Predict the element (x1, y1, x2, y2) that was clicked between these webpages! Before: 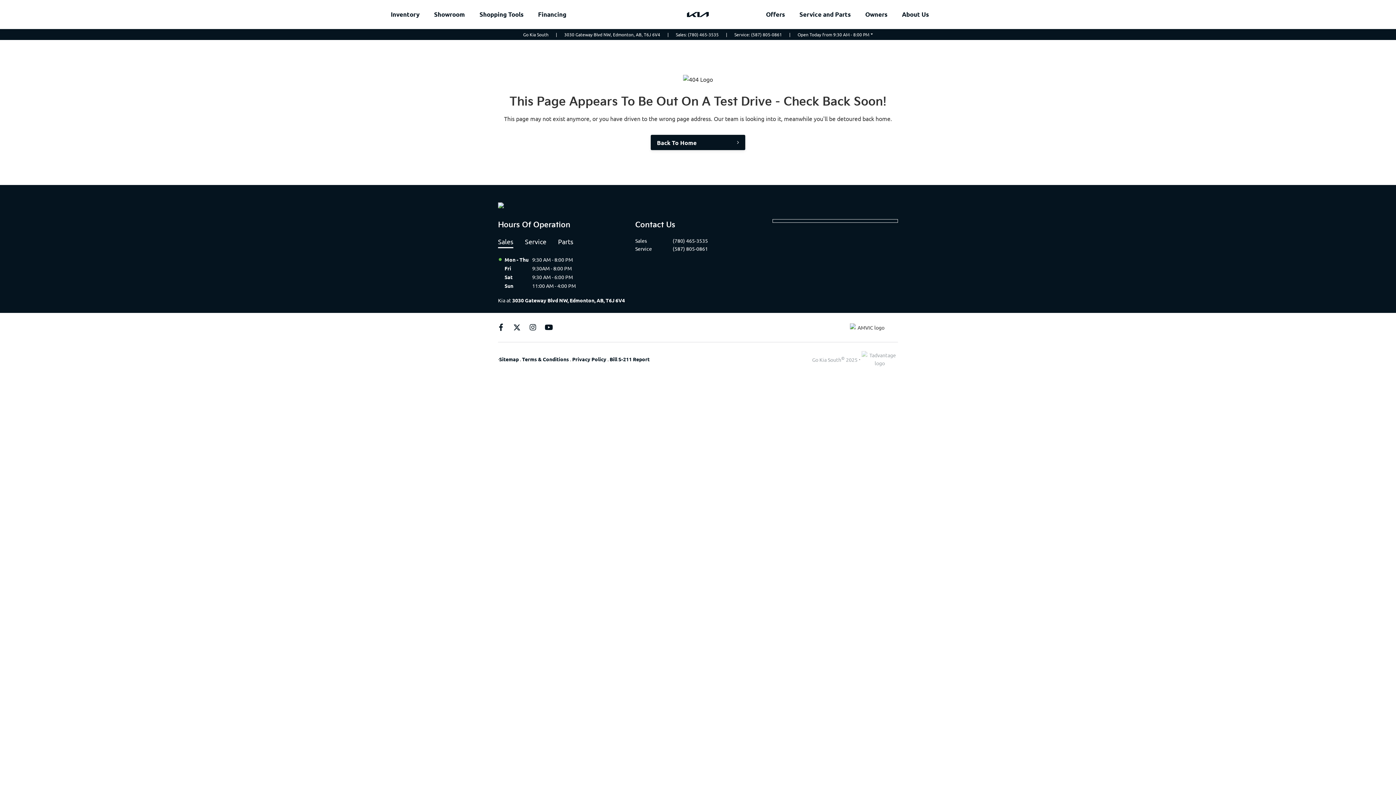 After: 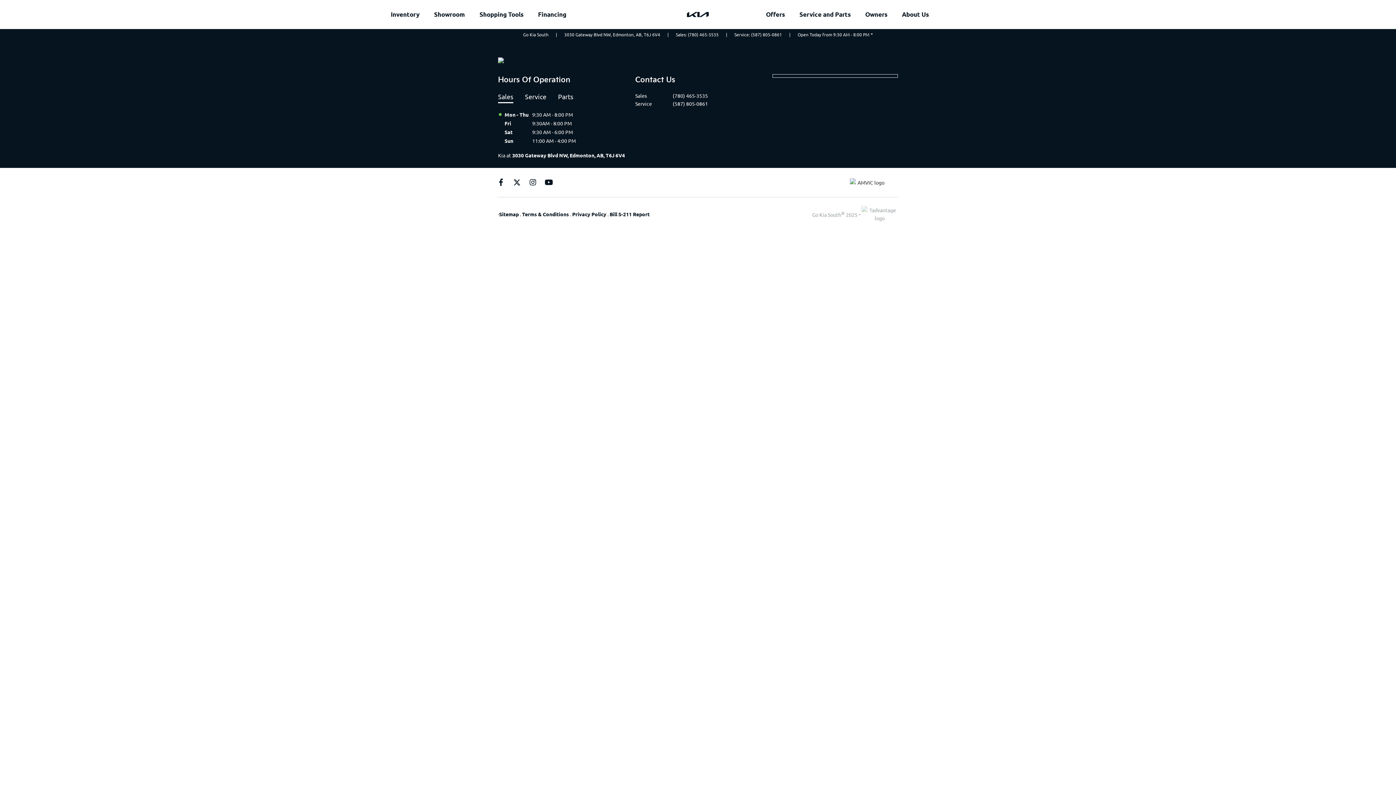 Action: bbox: (434, 9, 465, 19) label: Showroom